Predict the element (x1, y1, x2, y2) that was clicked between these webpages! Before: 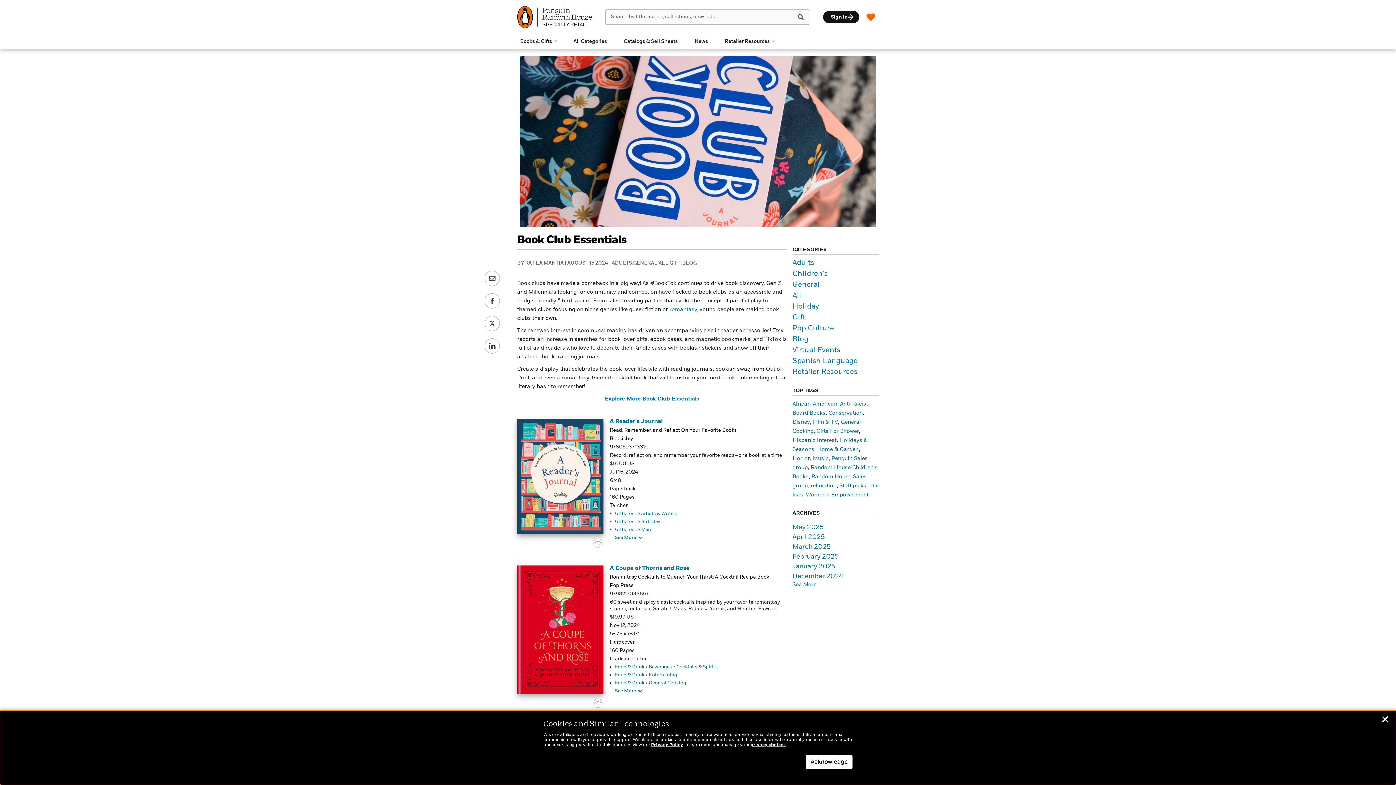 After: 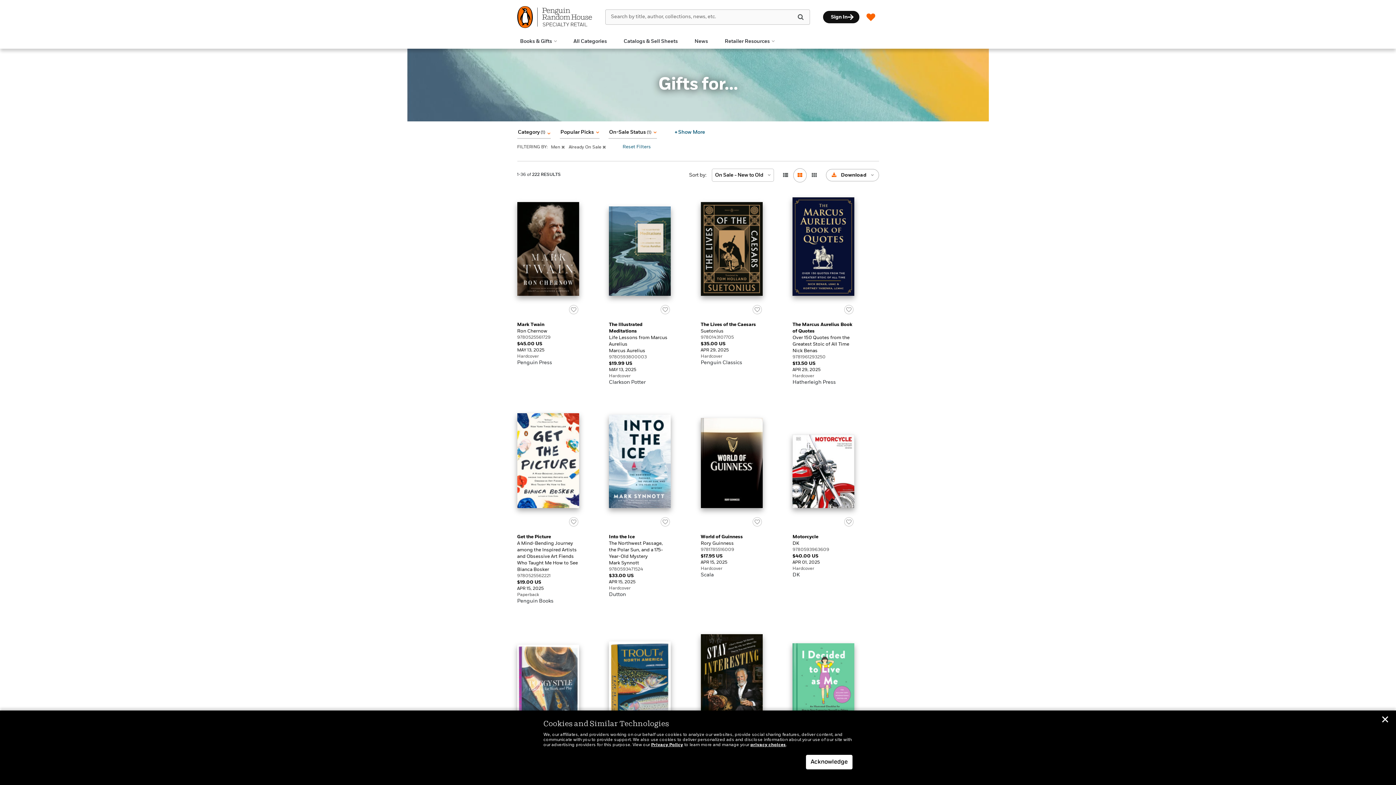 Action: label: Men bbox: (641, 527, 651, 532)